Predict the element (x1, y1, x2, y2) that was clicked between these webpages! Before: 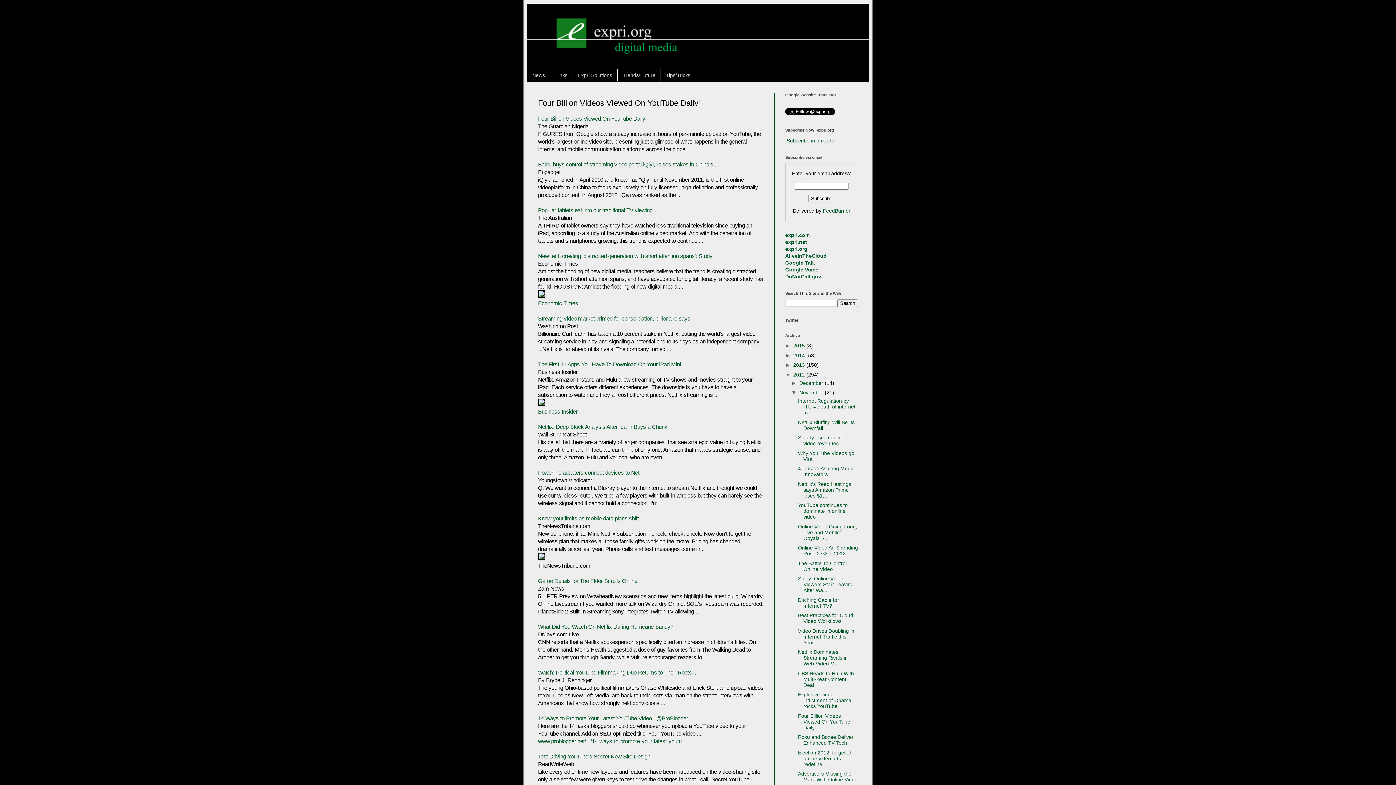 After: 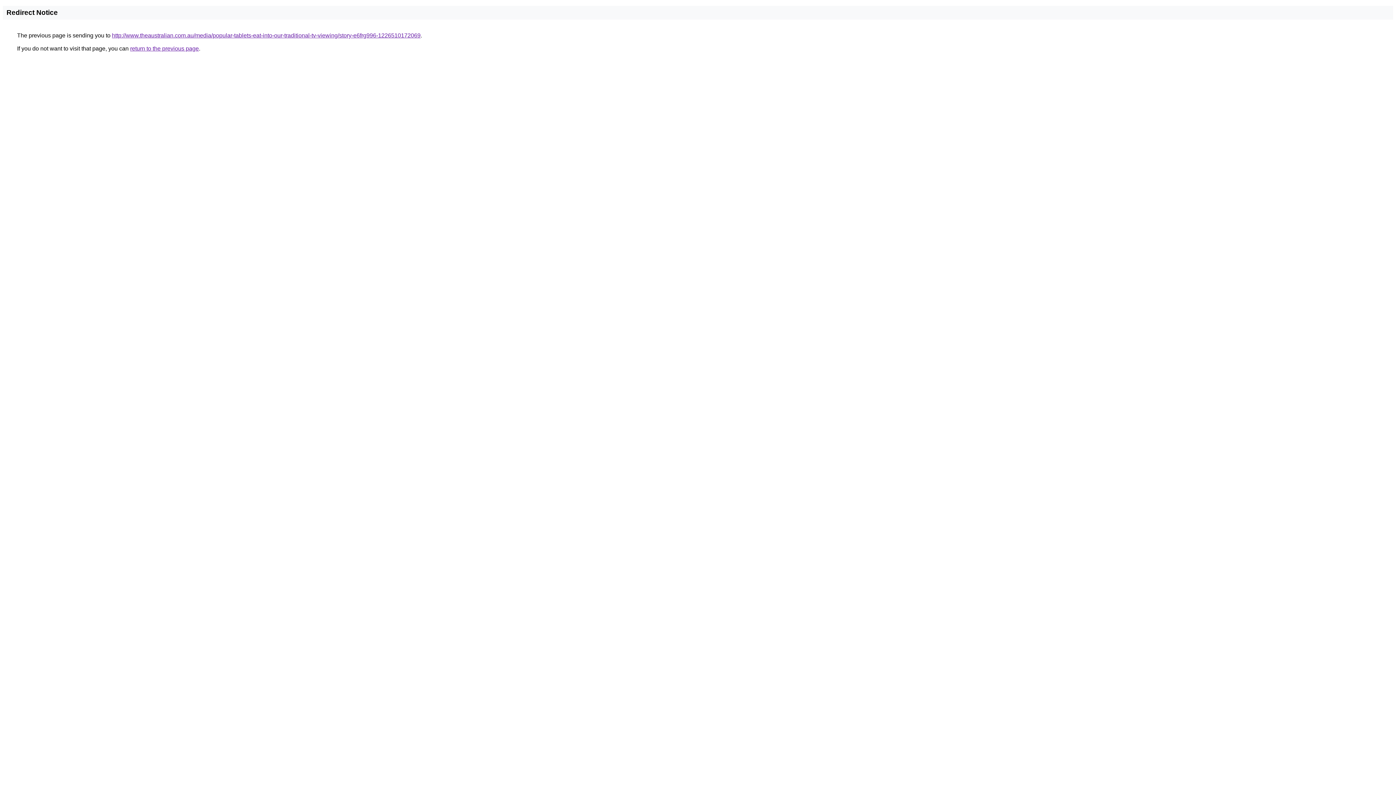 Action: bbox: (538, 207, 652, 213) label: Popular tablets eat into our traditional TV viewing